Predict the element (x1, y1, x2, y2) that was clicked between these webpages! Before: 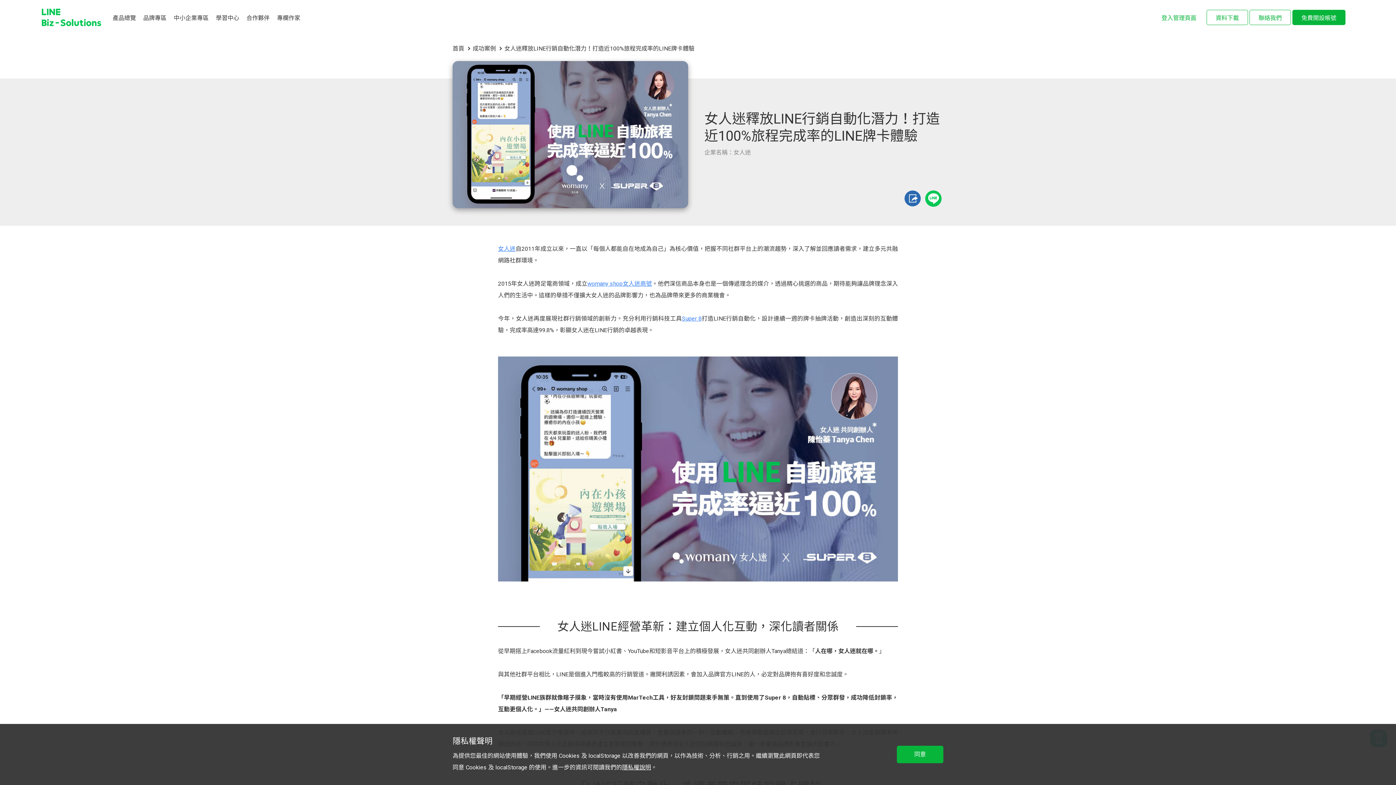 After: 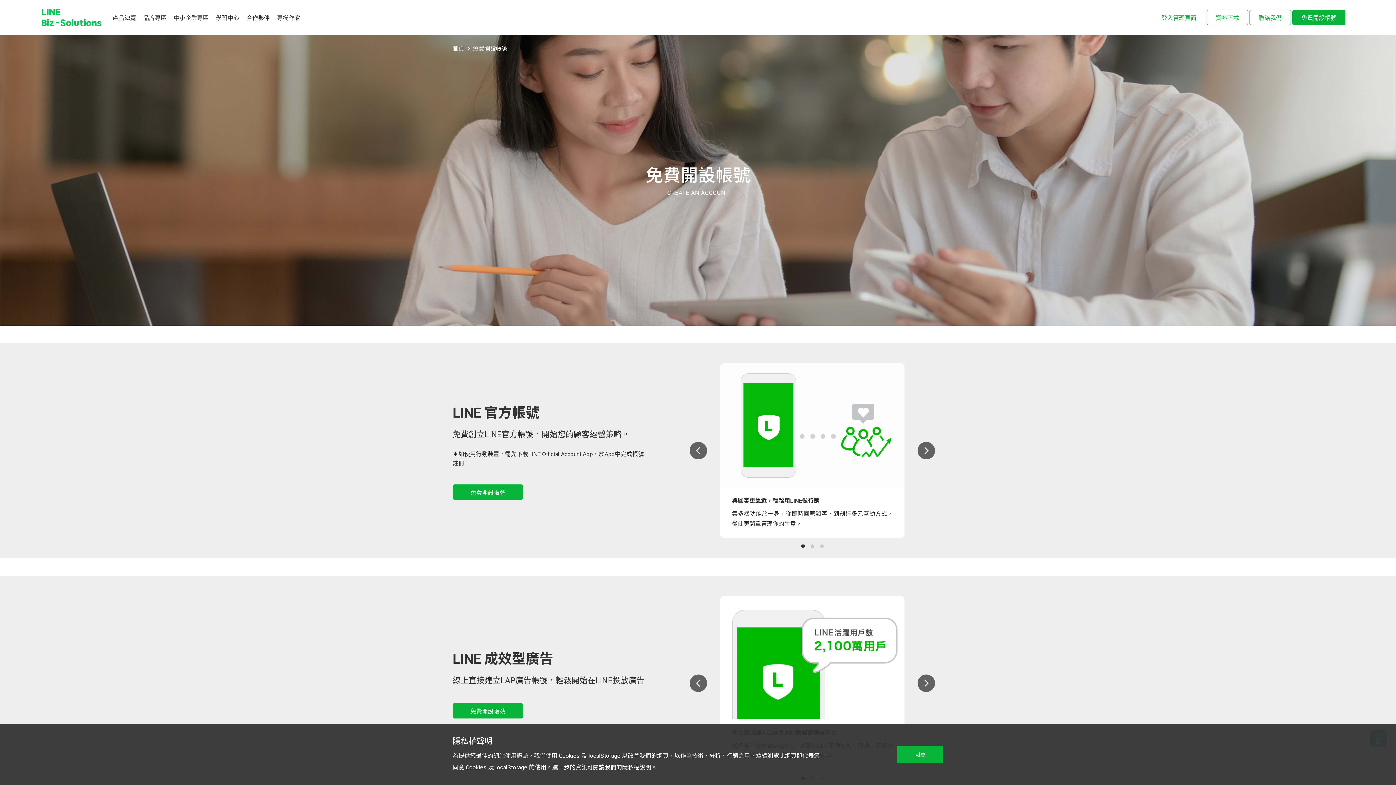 Action: bbox: (1292, 9, 1345, 25) label: 免費開設帳號